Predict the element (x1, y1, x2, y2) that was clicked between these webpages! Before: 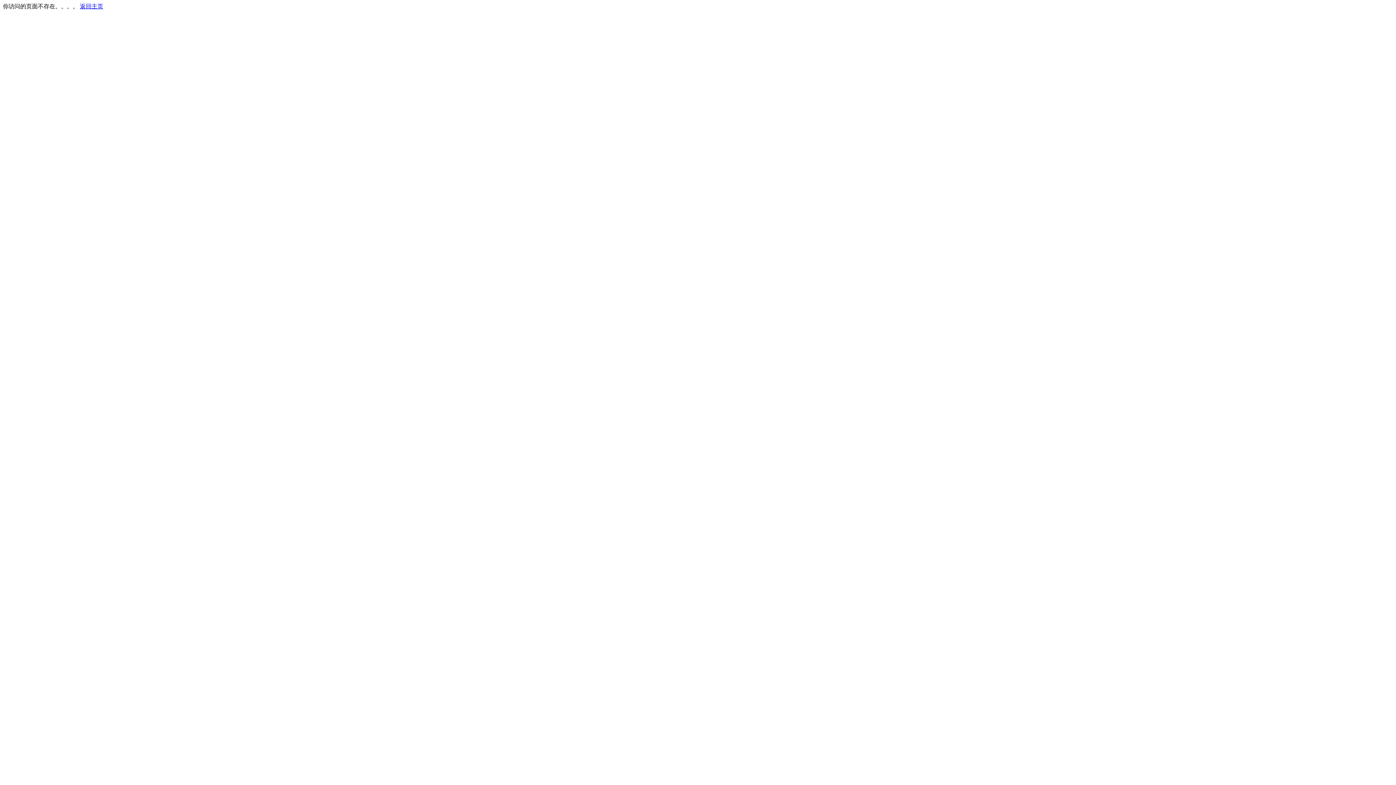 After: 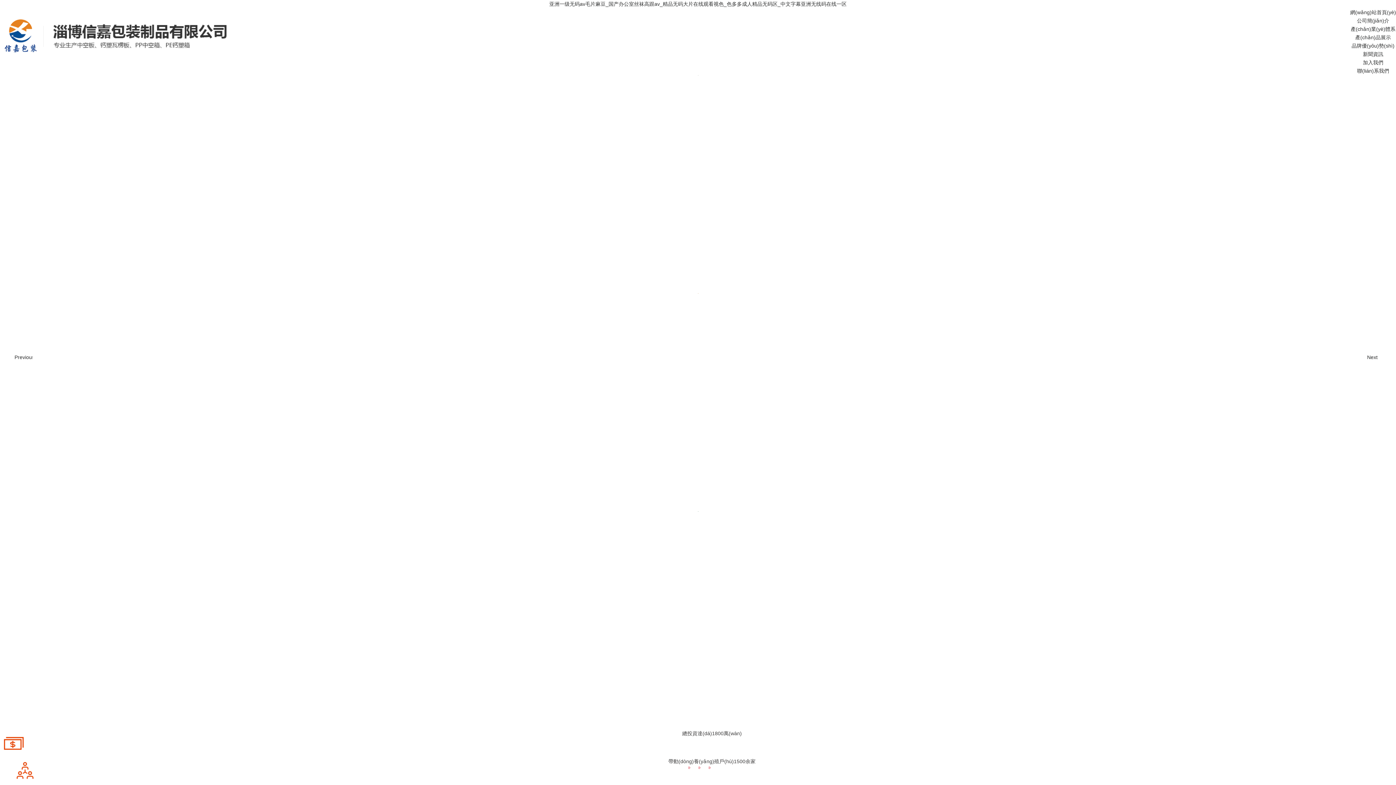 Action: bbox: (80, 3, 103, 9) label: 返回主页